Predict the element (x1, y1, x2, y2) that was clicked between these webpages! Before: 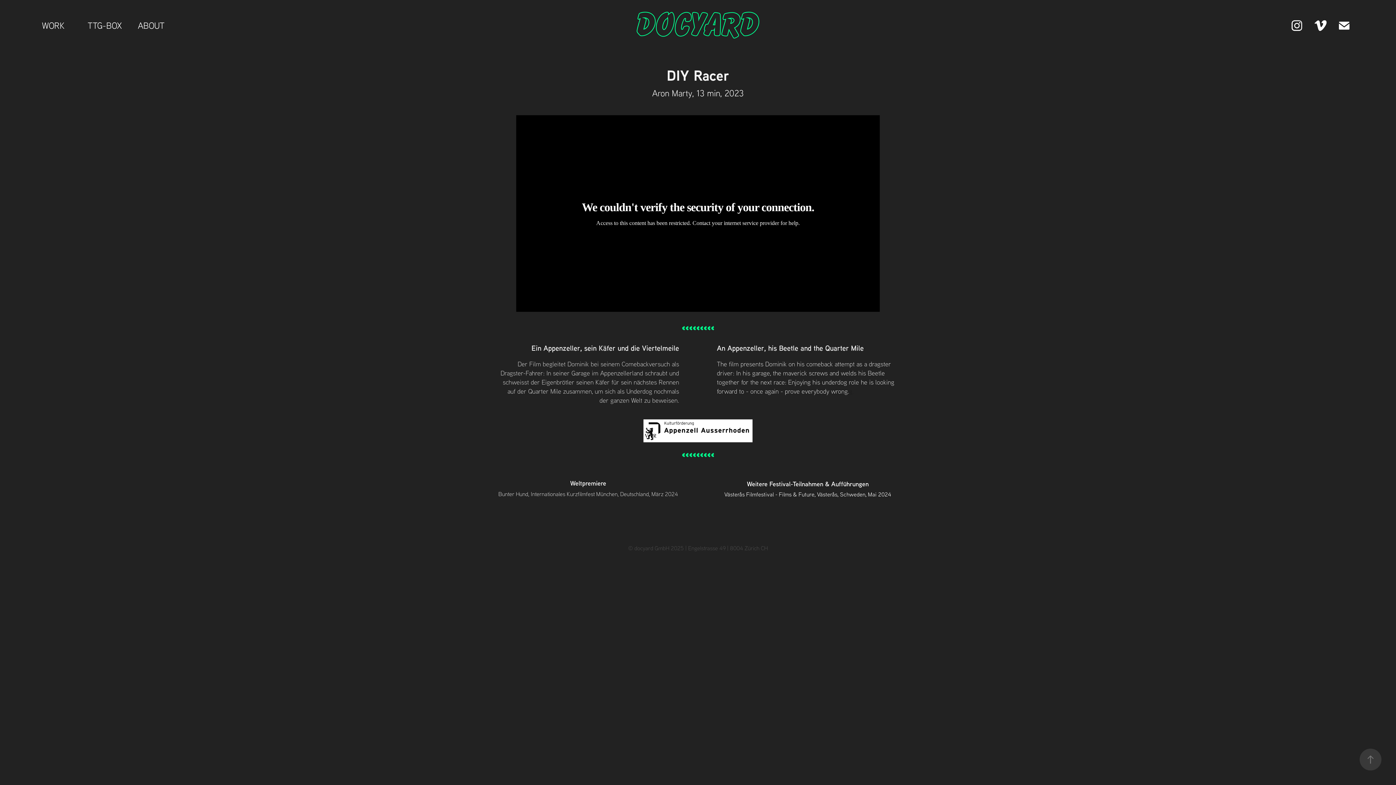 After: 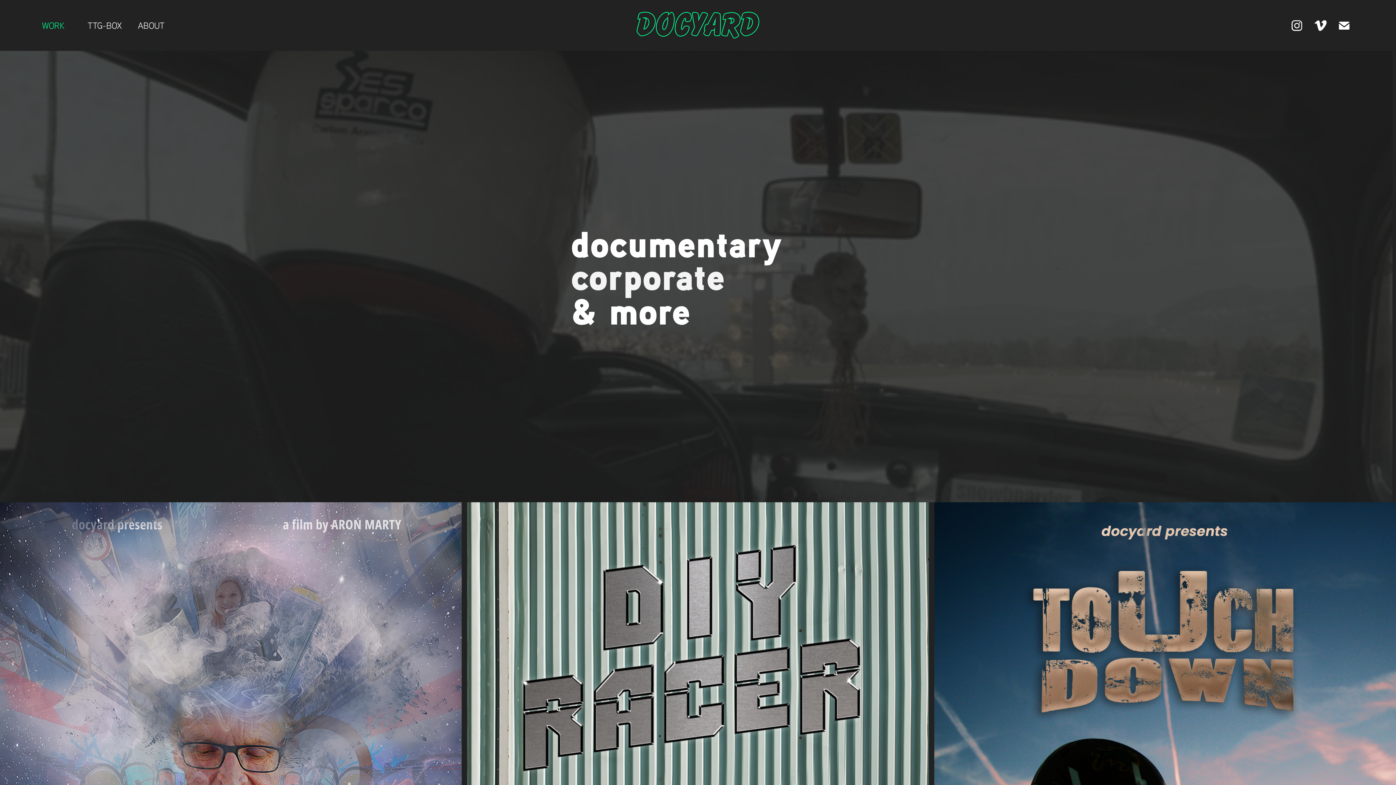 Action: label: < < < < < < < < < bbox: (671, 322, 724, 333)